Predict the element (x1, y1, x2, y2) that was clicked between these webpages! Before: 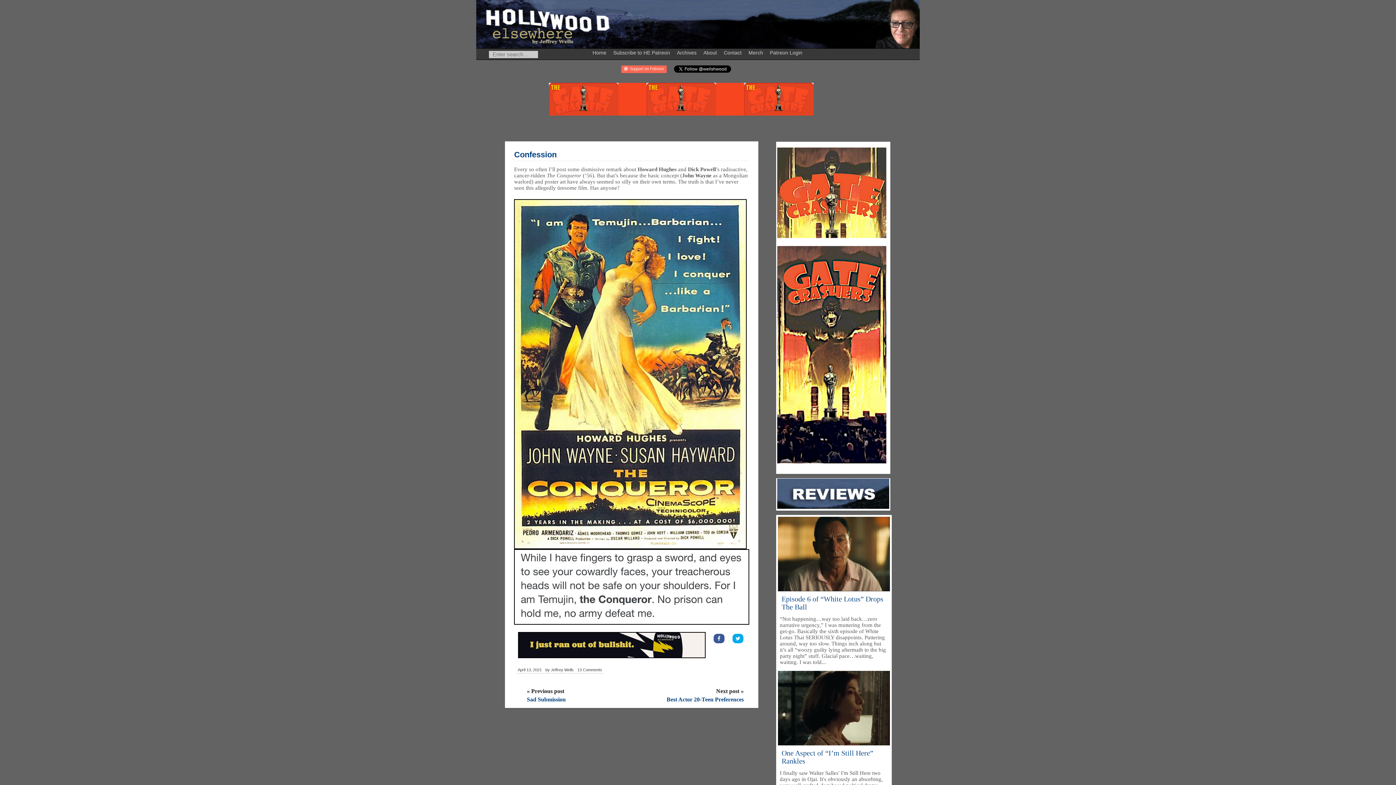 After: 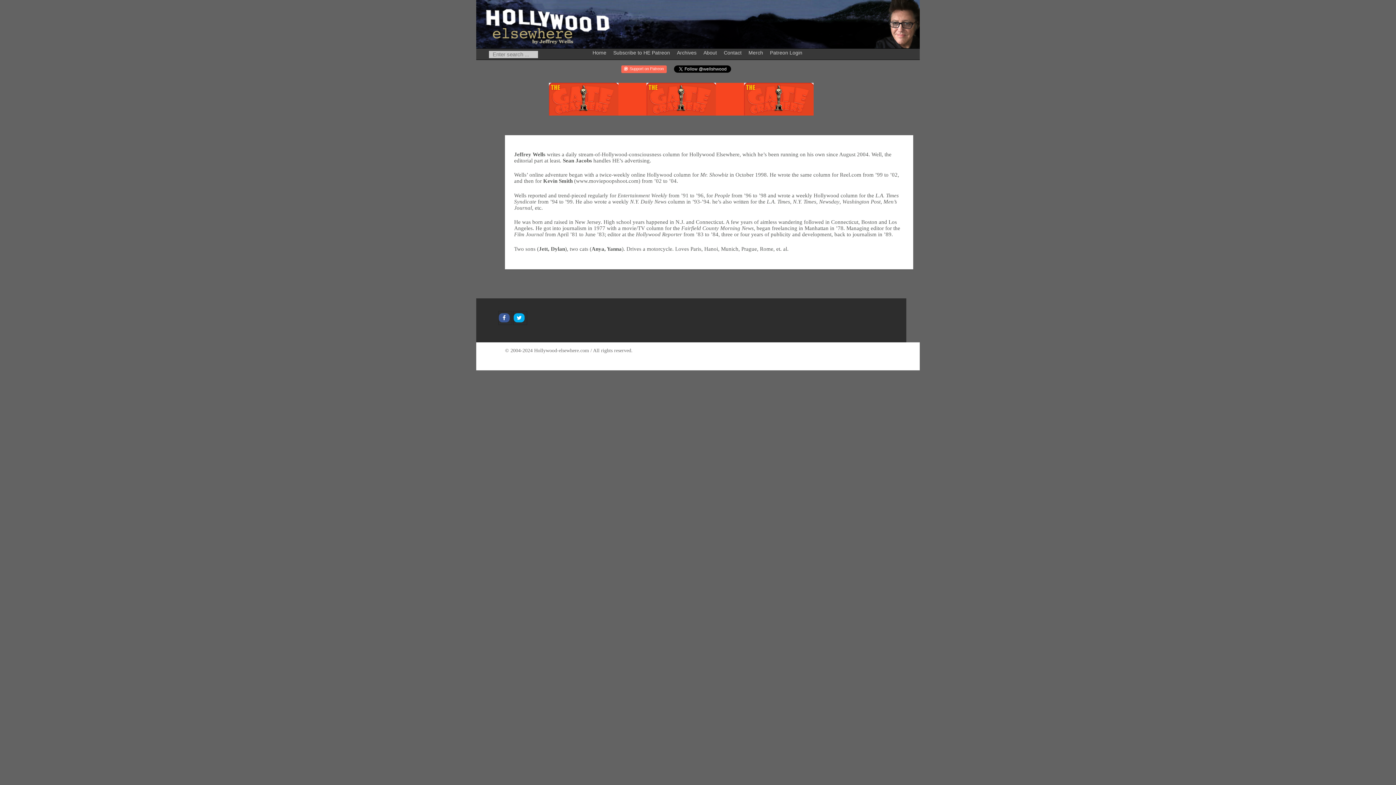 Action: bbox: (701, 45, 720, 57) label: About